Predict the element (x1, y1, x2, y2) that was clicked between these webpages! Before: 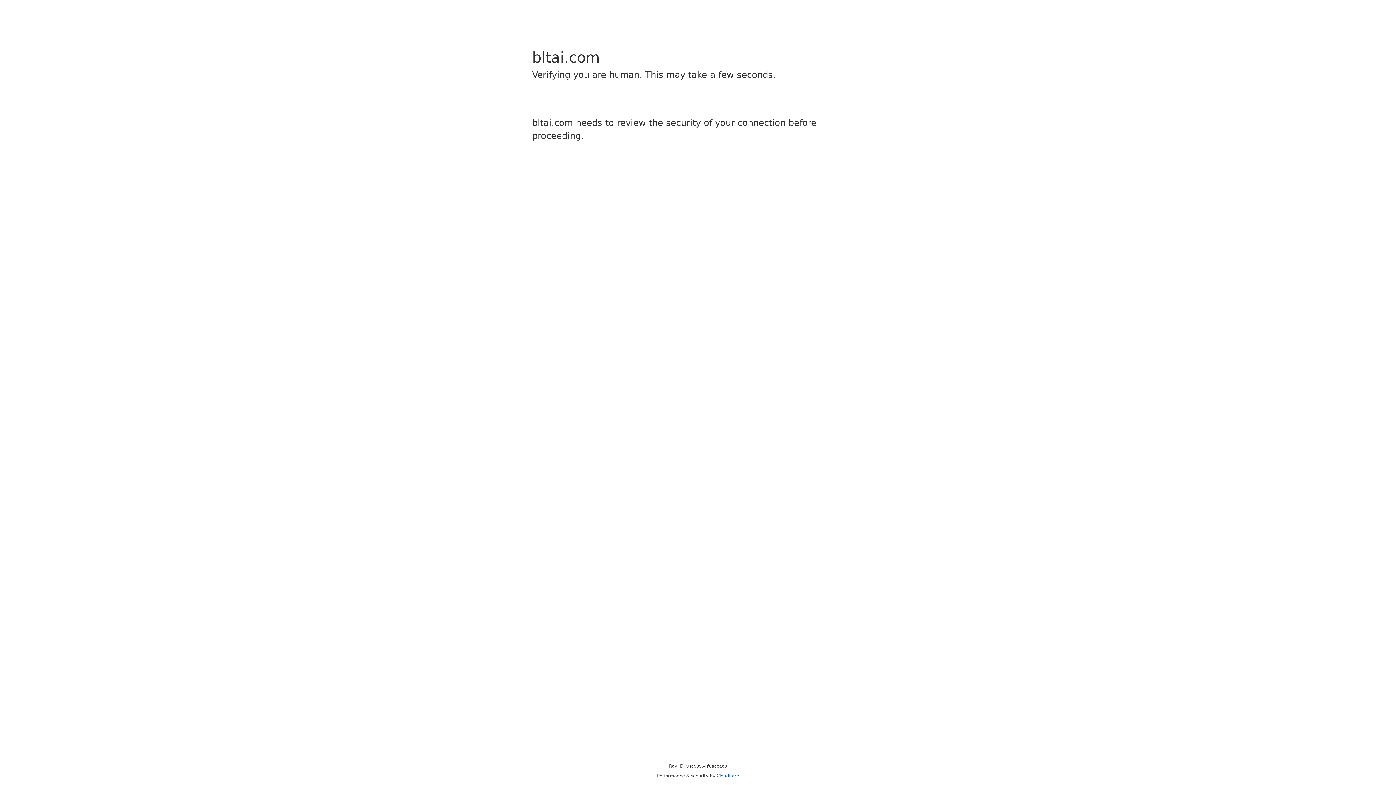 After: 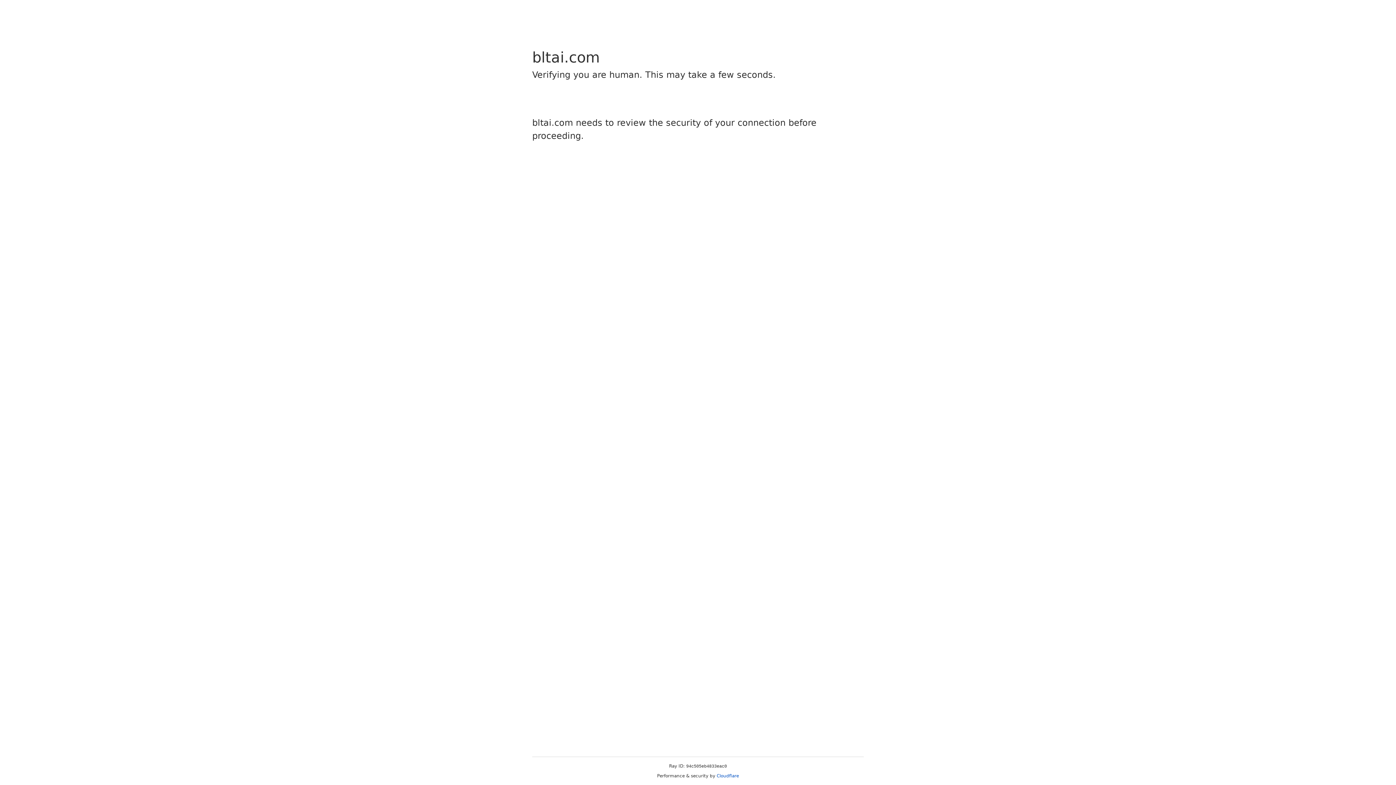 Action: bbox: (716, 773, 739, 778) label: Cloudflare